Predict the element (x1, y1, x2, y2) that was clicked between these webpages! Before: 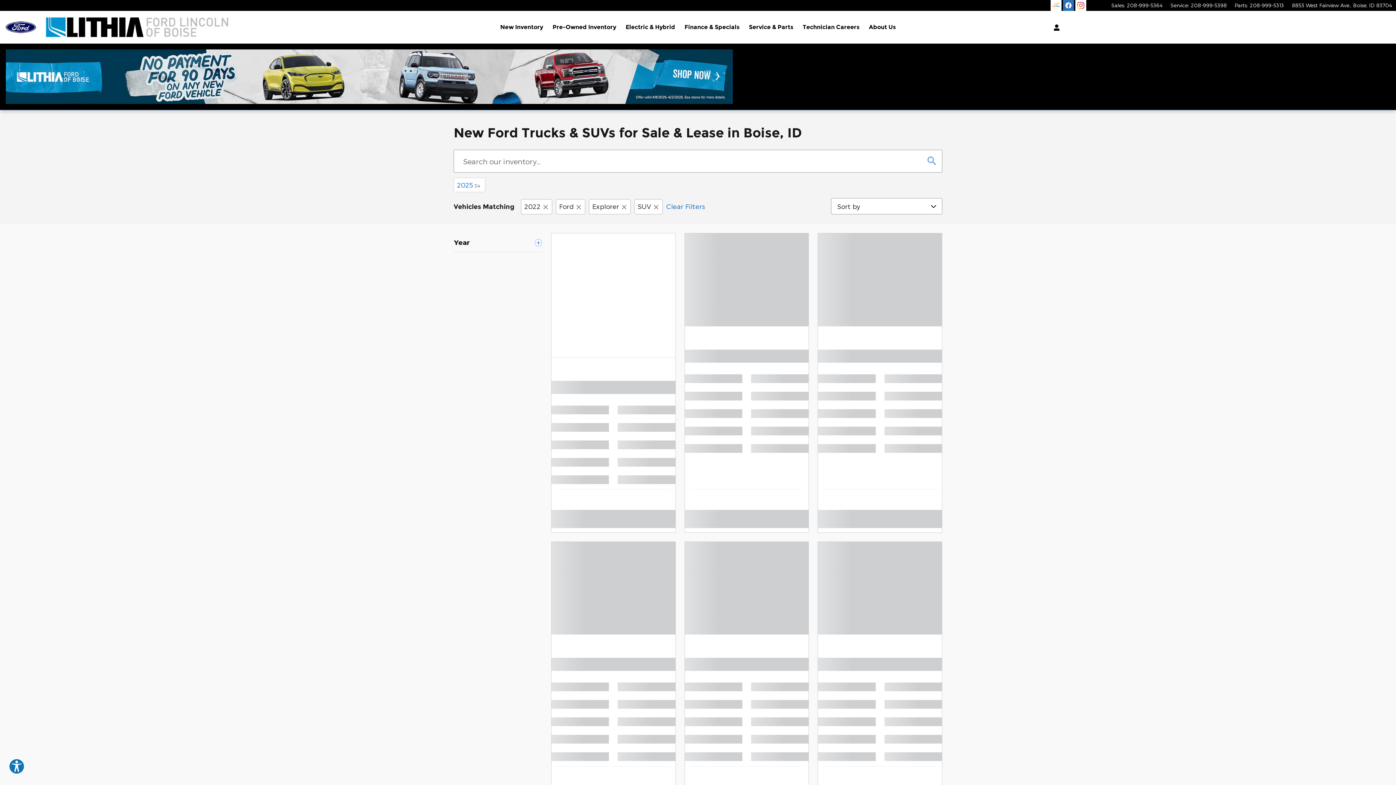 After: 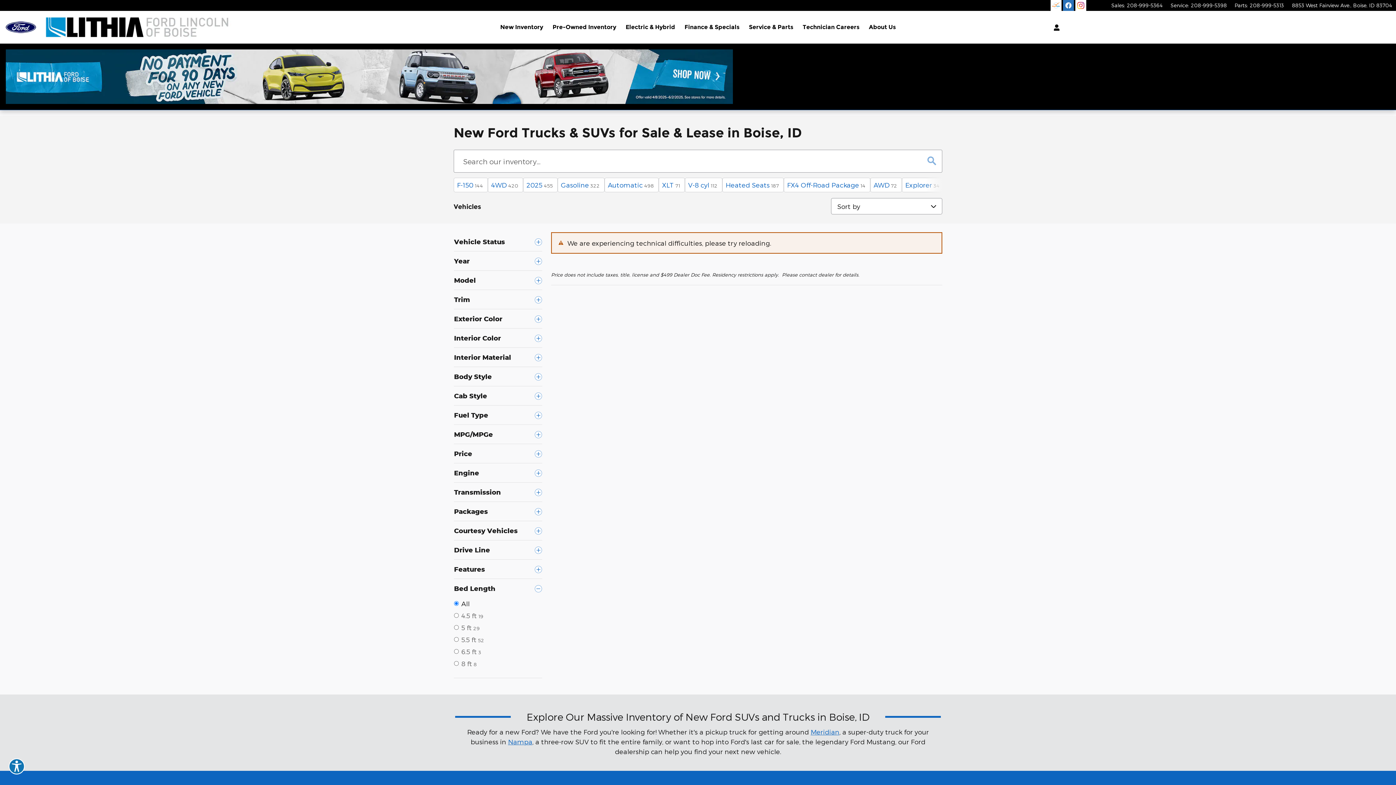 Action: bbox: (666, 201, 705, 211) label: Clear Filters